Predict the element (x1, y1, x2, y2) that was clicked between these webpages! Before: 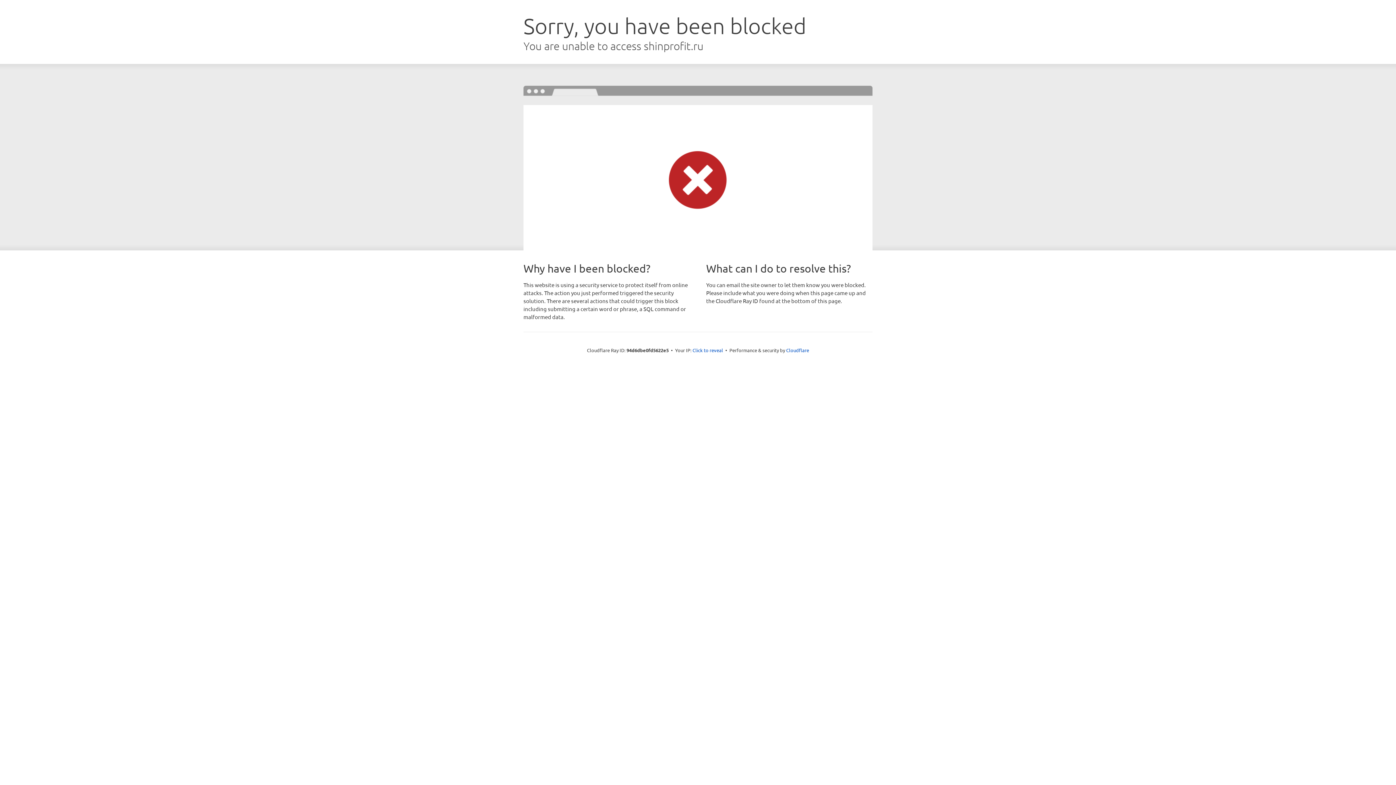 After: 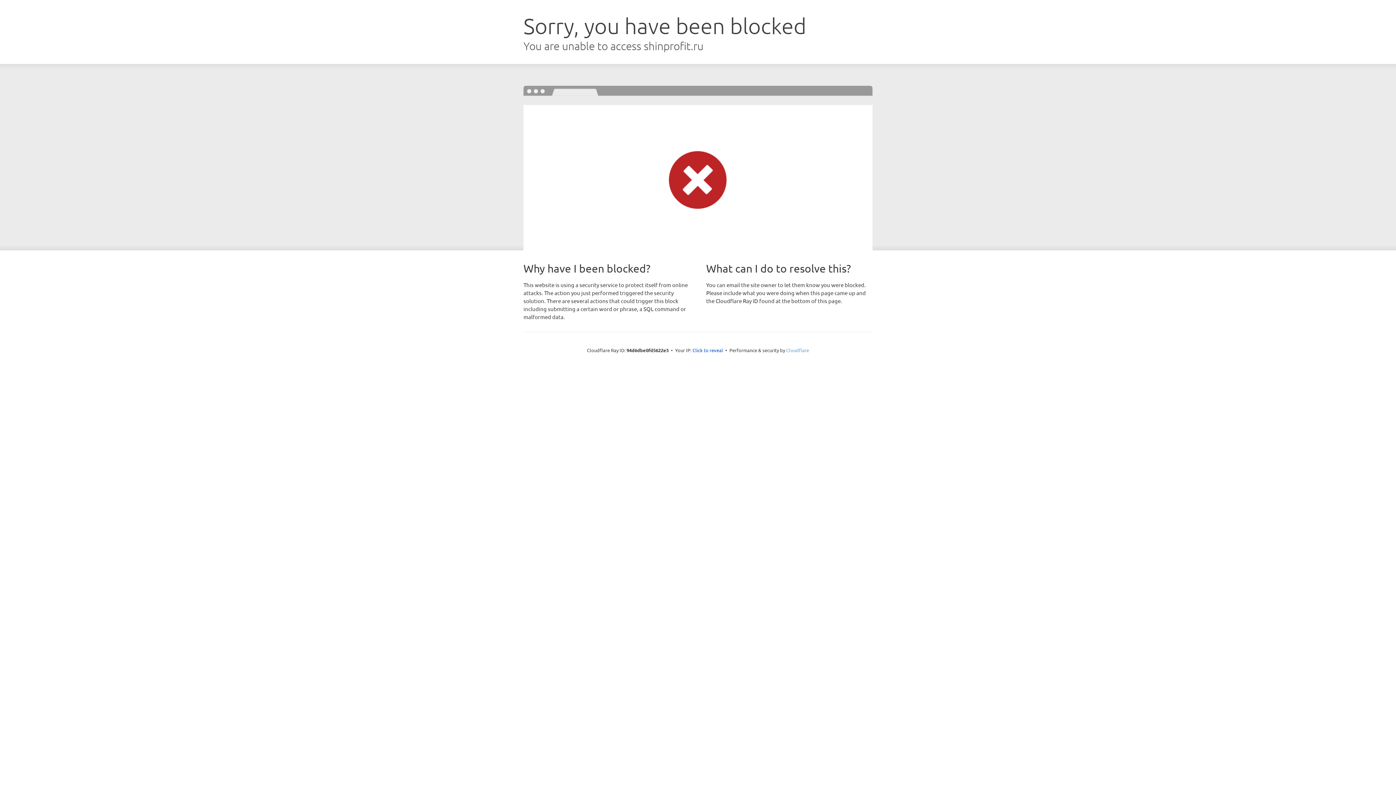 Action: bbox: (786, 347, 809, 353) label: Cloudflare